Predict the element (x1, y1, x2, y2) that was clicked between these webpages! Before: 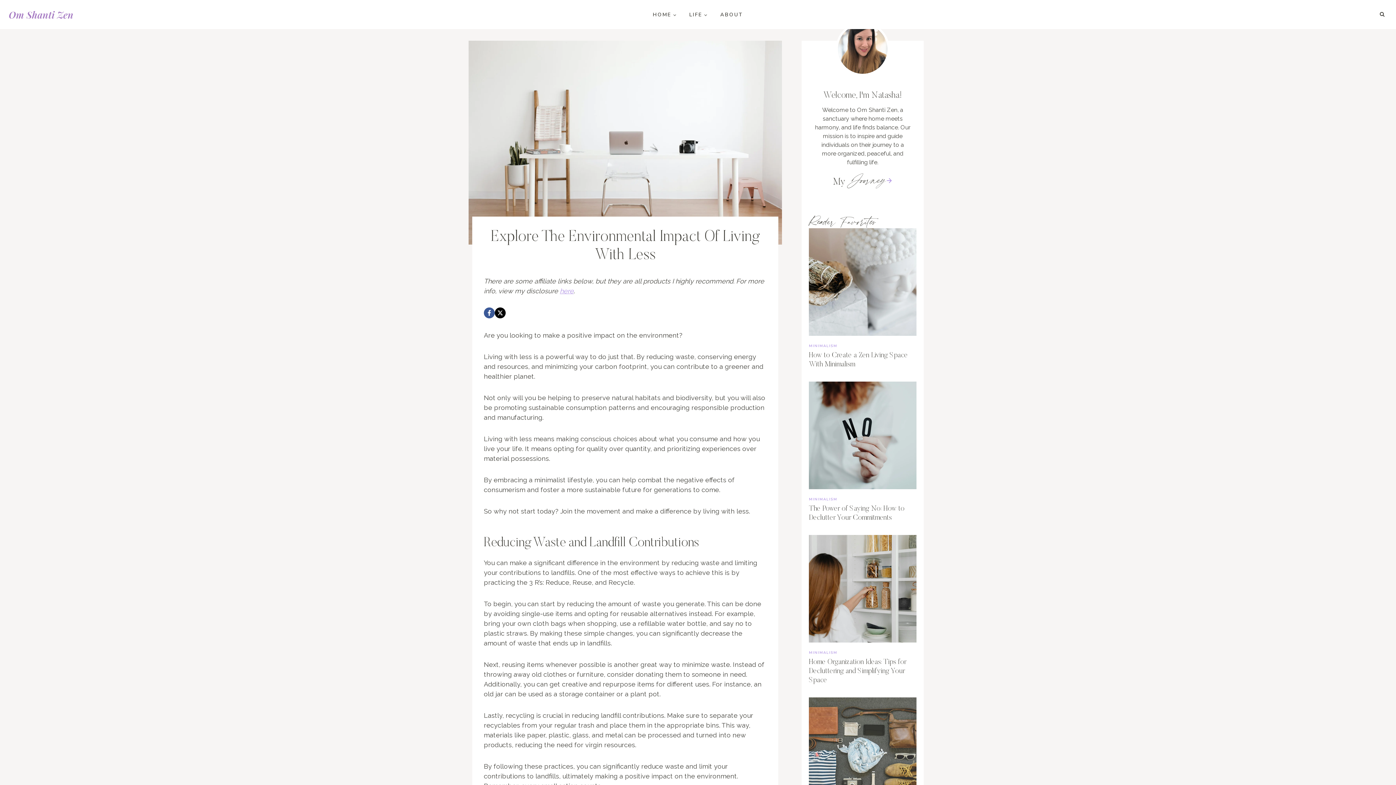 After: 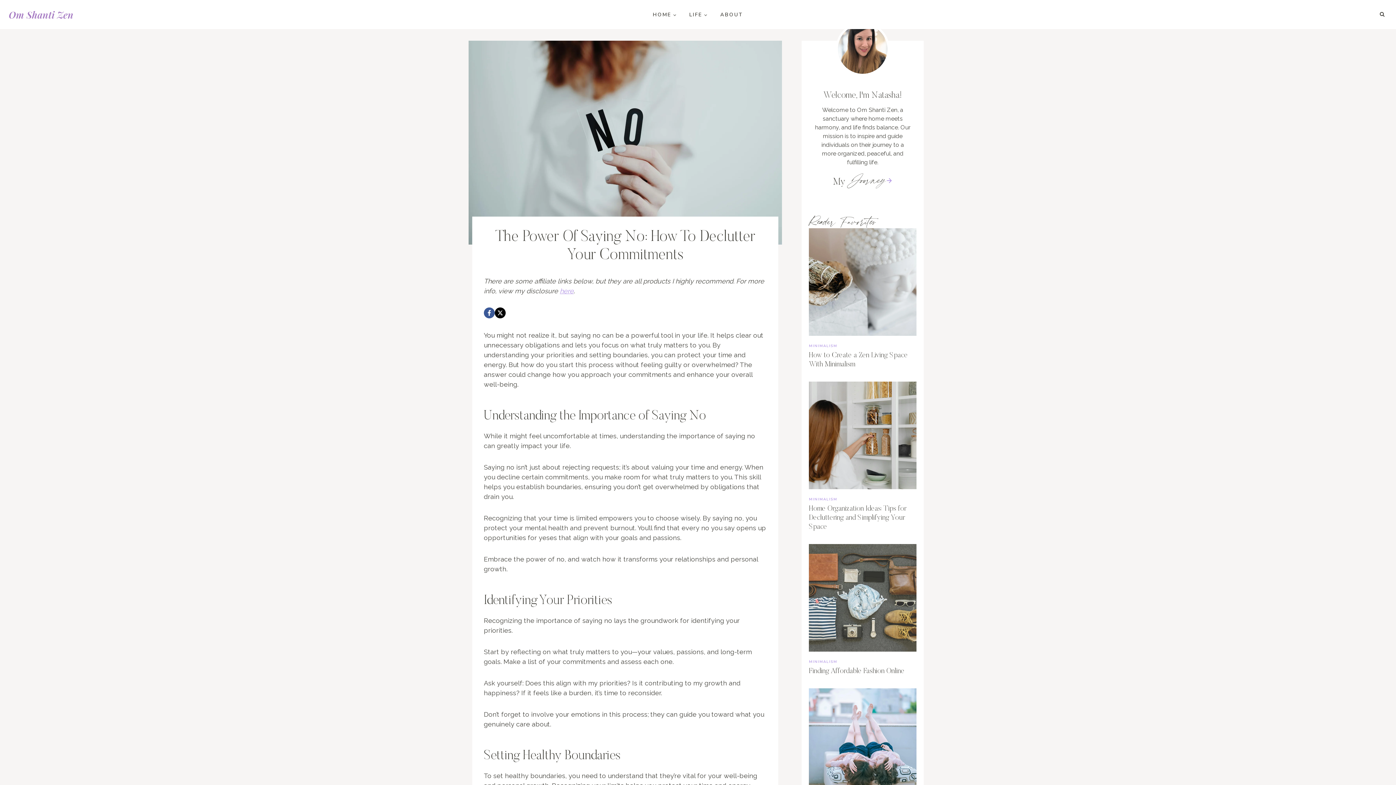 Action: bbox: (809, 381, 916, 489)